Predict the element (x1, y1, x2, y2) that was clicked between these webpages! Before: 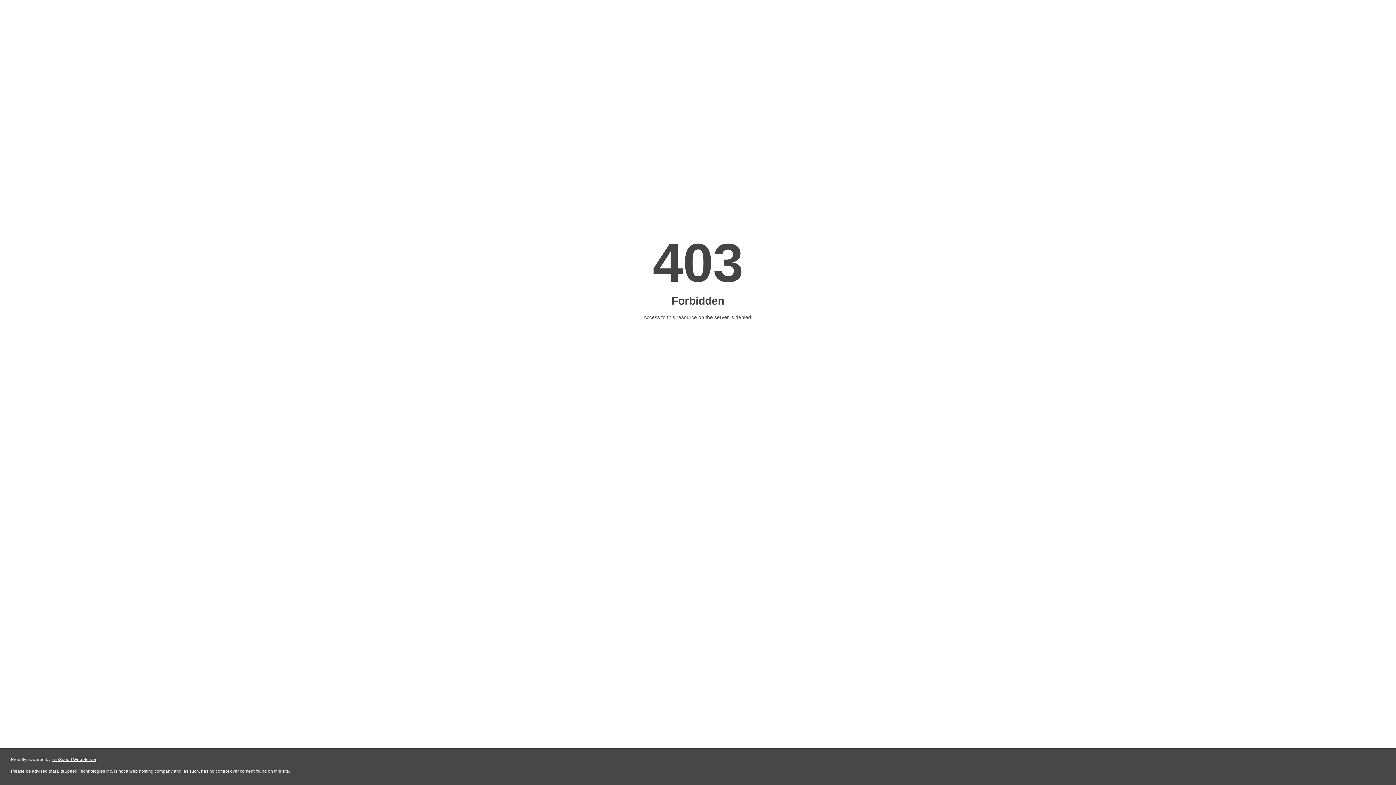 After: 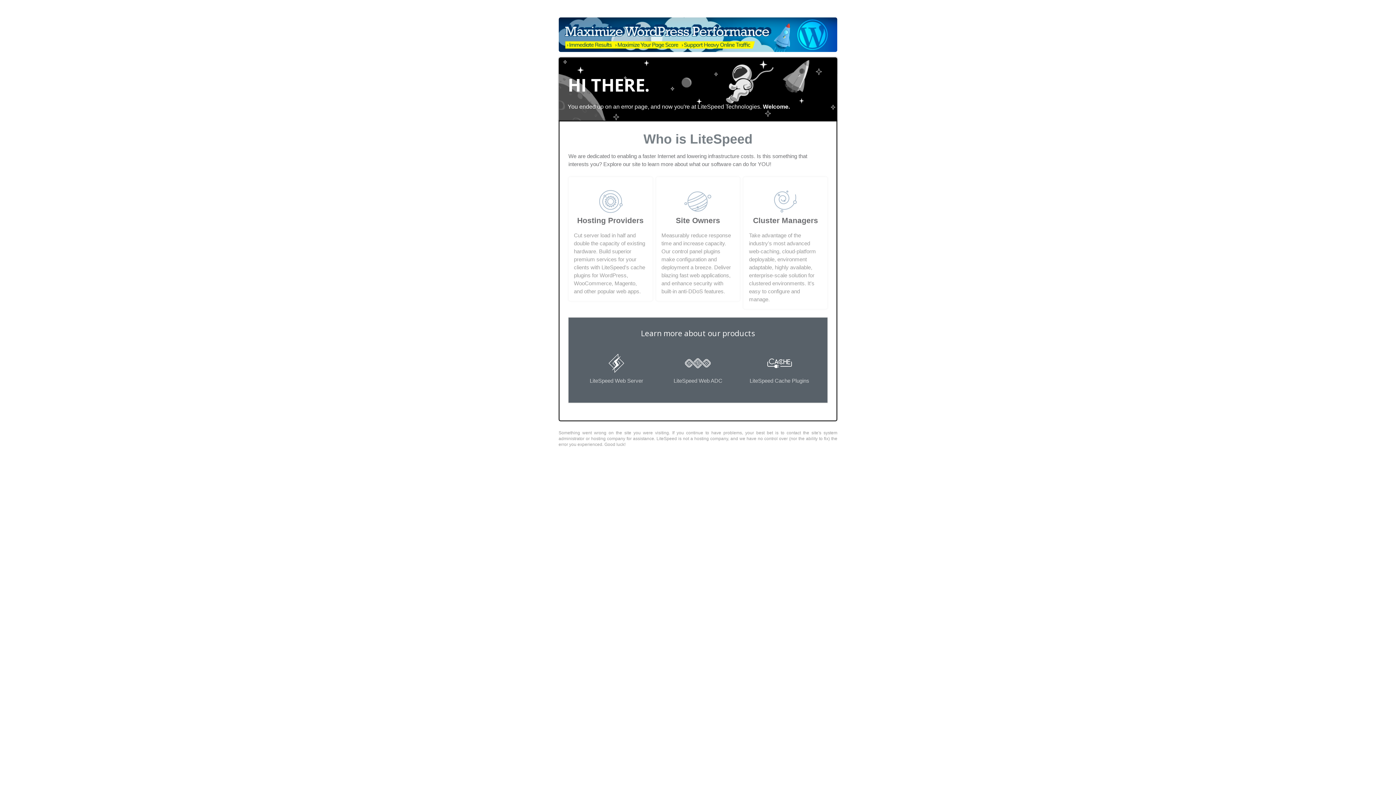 Action: bbox: (51, 757, 96, 762) label: LiteSpeed Web Server